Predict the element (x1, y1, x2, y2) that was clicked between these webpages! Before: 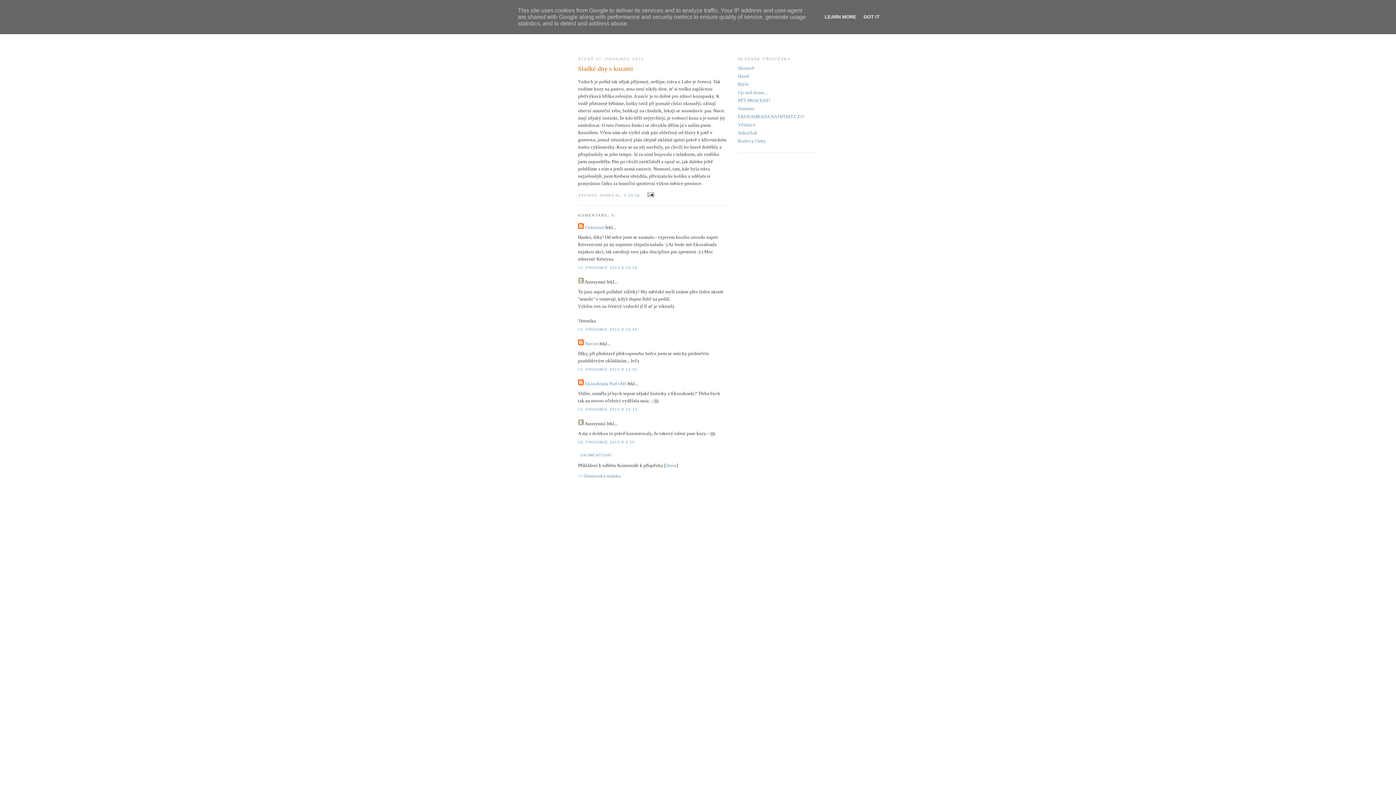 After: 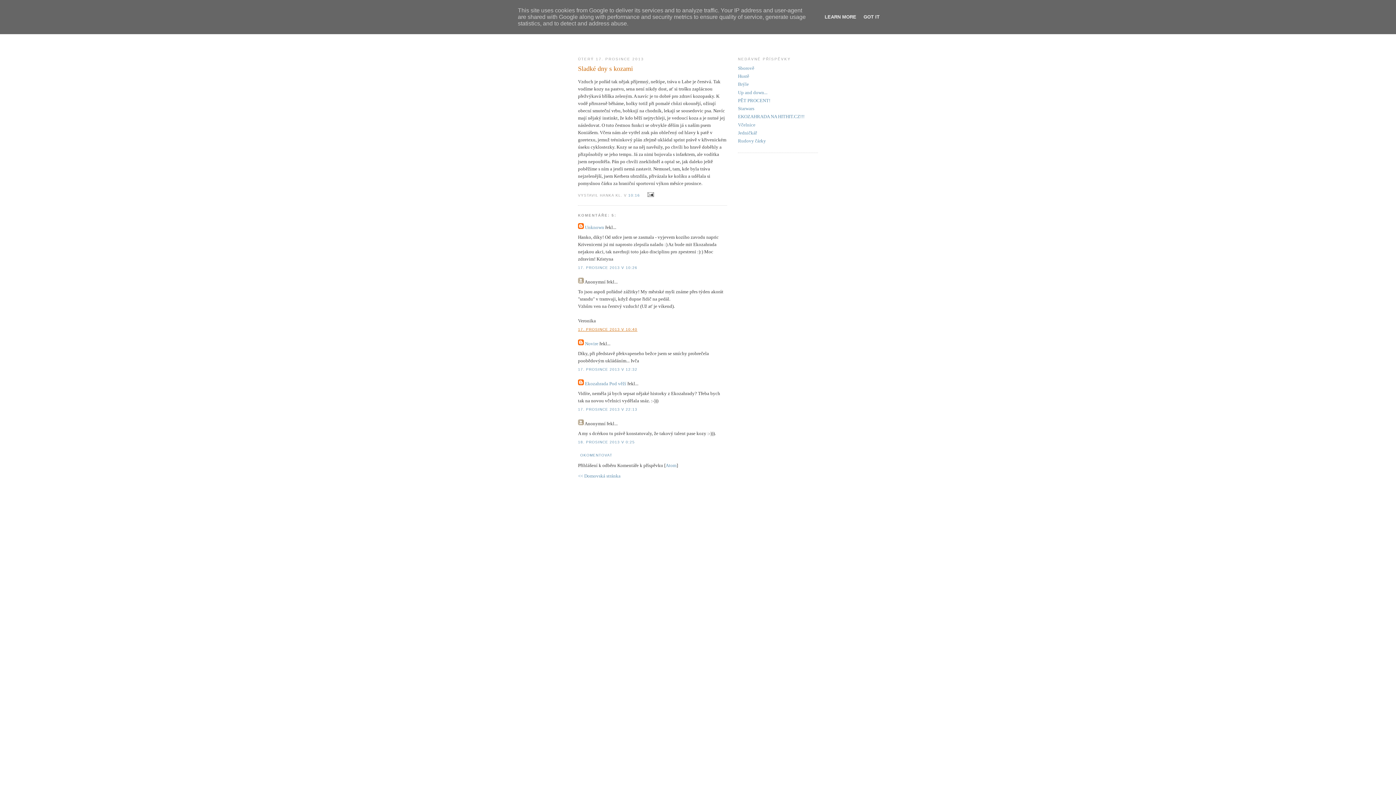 Action: bbox: (578, 327, 637, 331) label: 17. PROSINCE 2013 V 10:40